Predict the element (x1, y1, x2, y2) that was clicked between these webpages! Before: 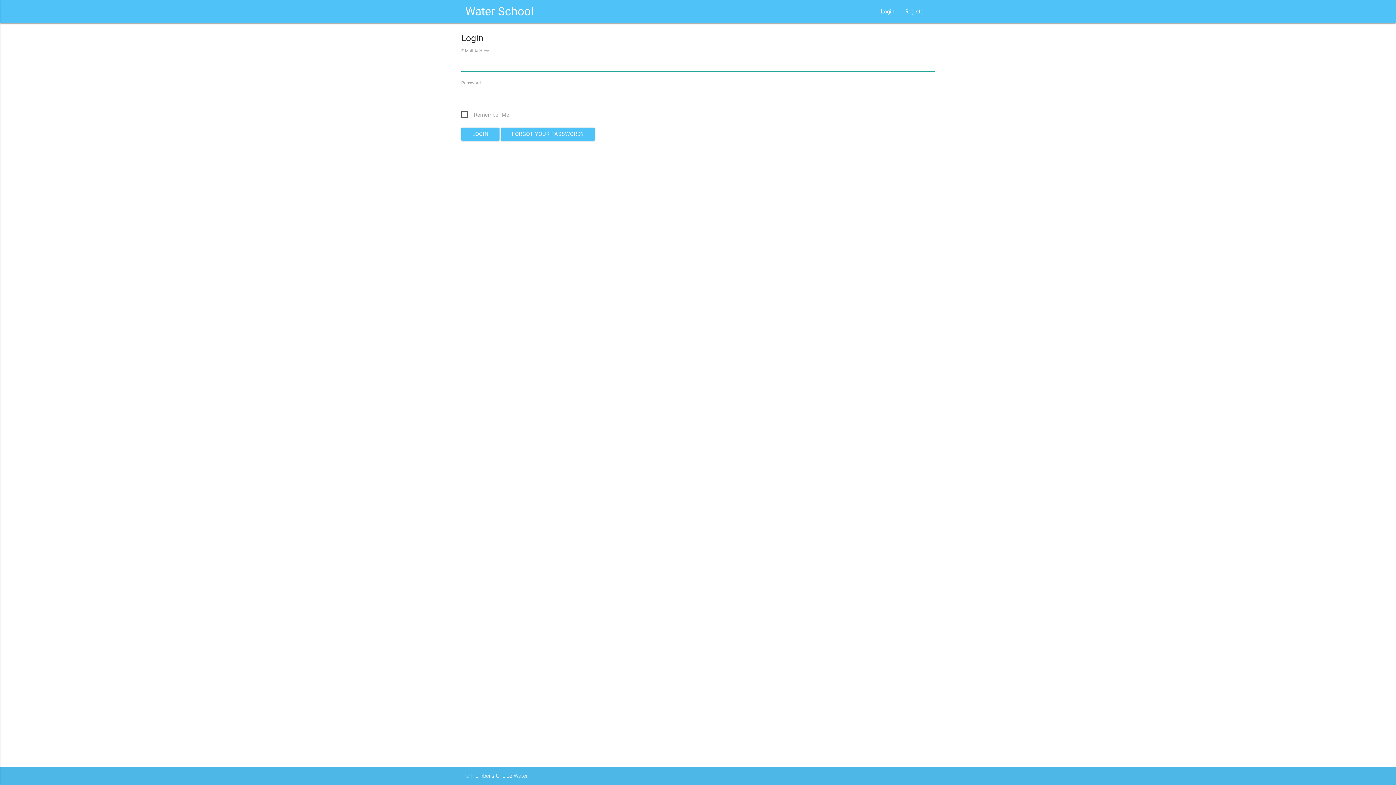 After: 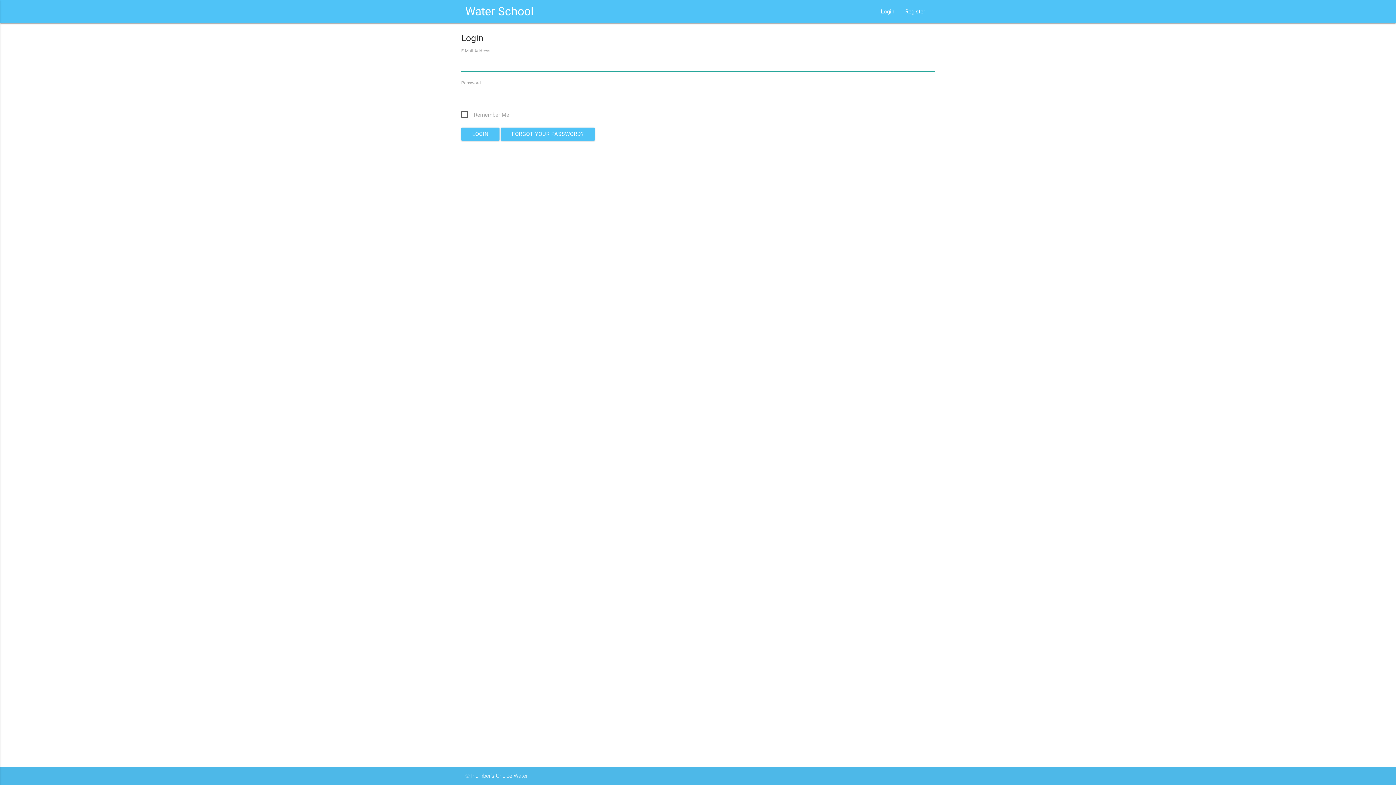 Action: bbox: (875, 0, 900, 23) label: Login